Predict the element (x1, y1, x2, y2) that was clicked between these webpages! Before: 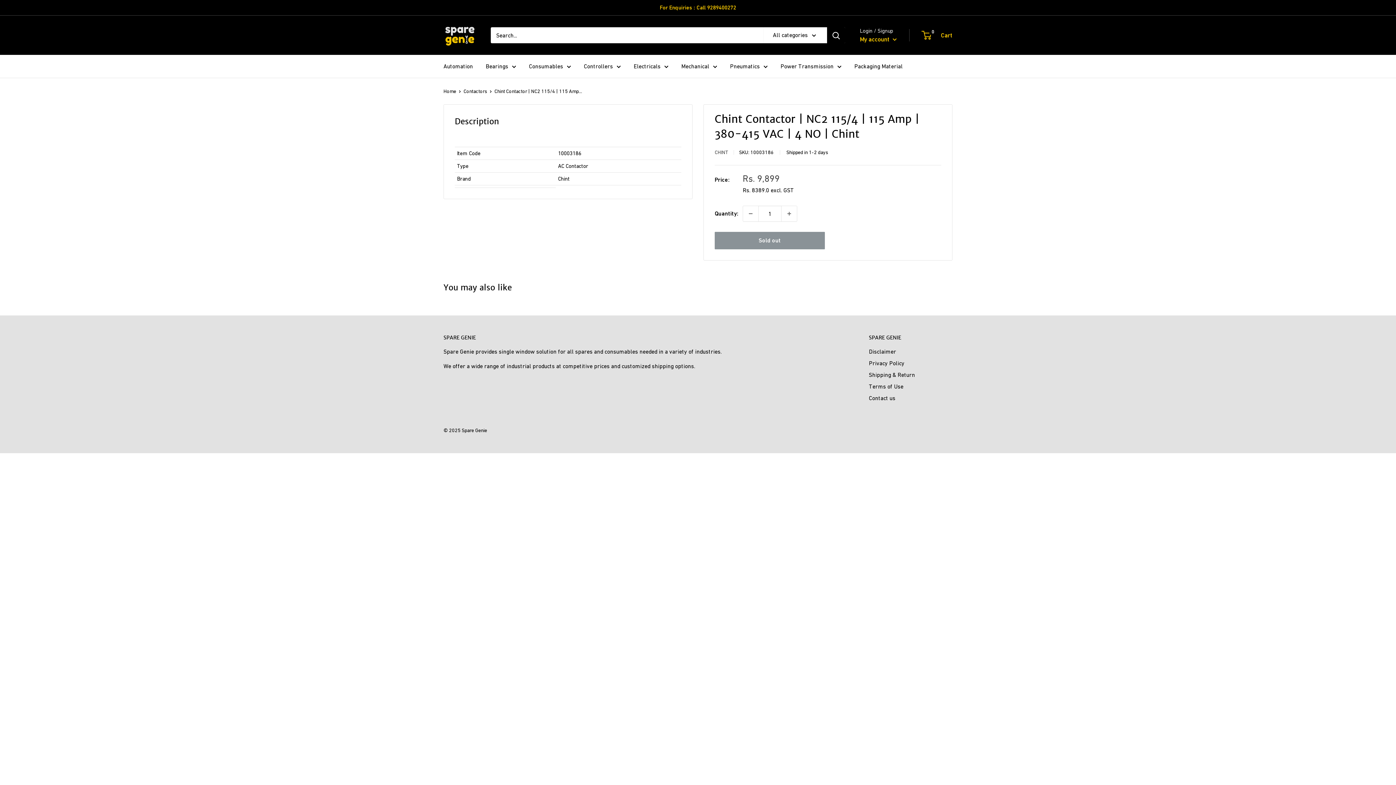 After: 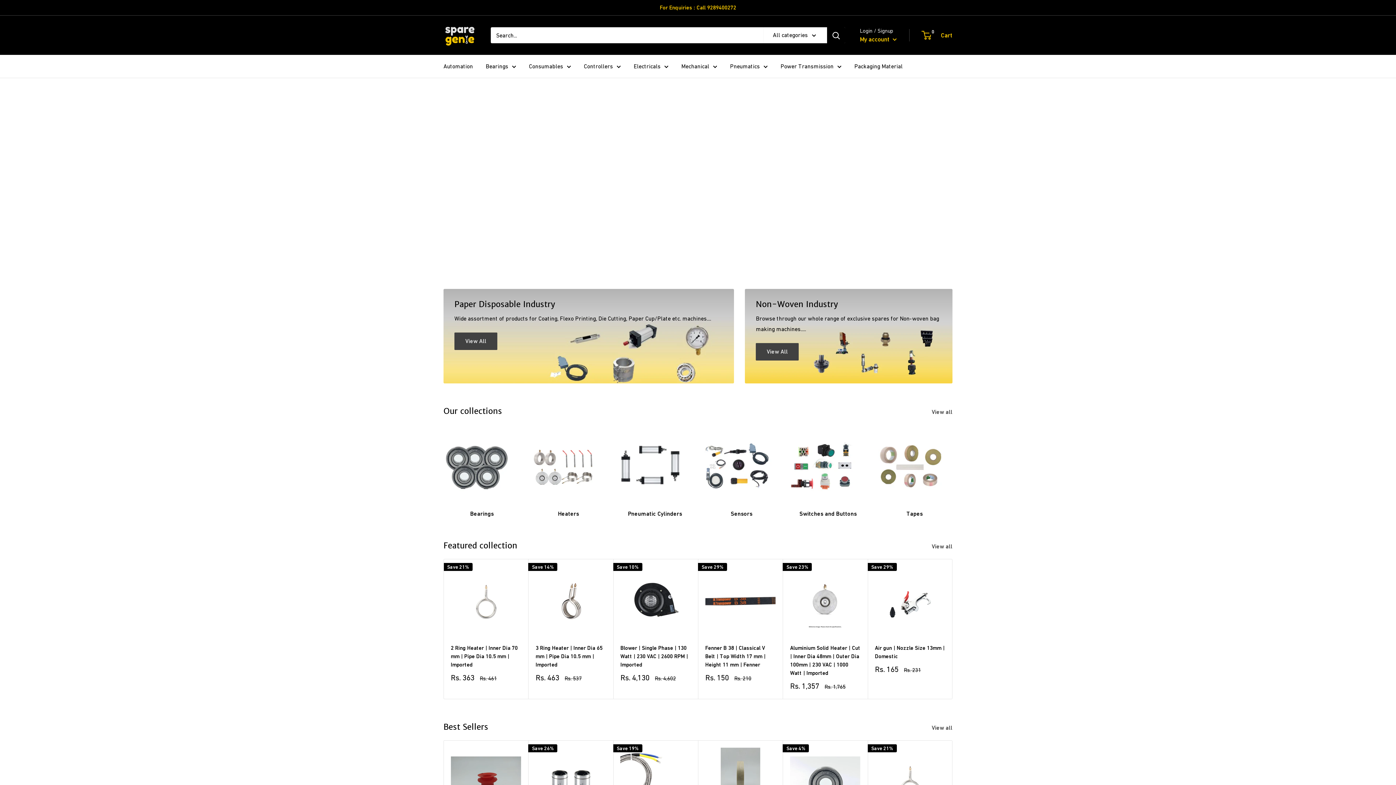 Action: label: Home bbox: (443, 88, 456, 94)